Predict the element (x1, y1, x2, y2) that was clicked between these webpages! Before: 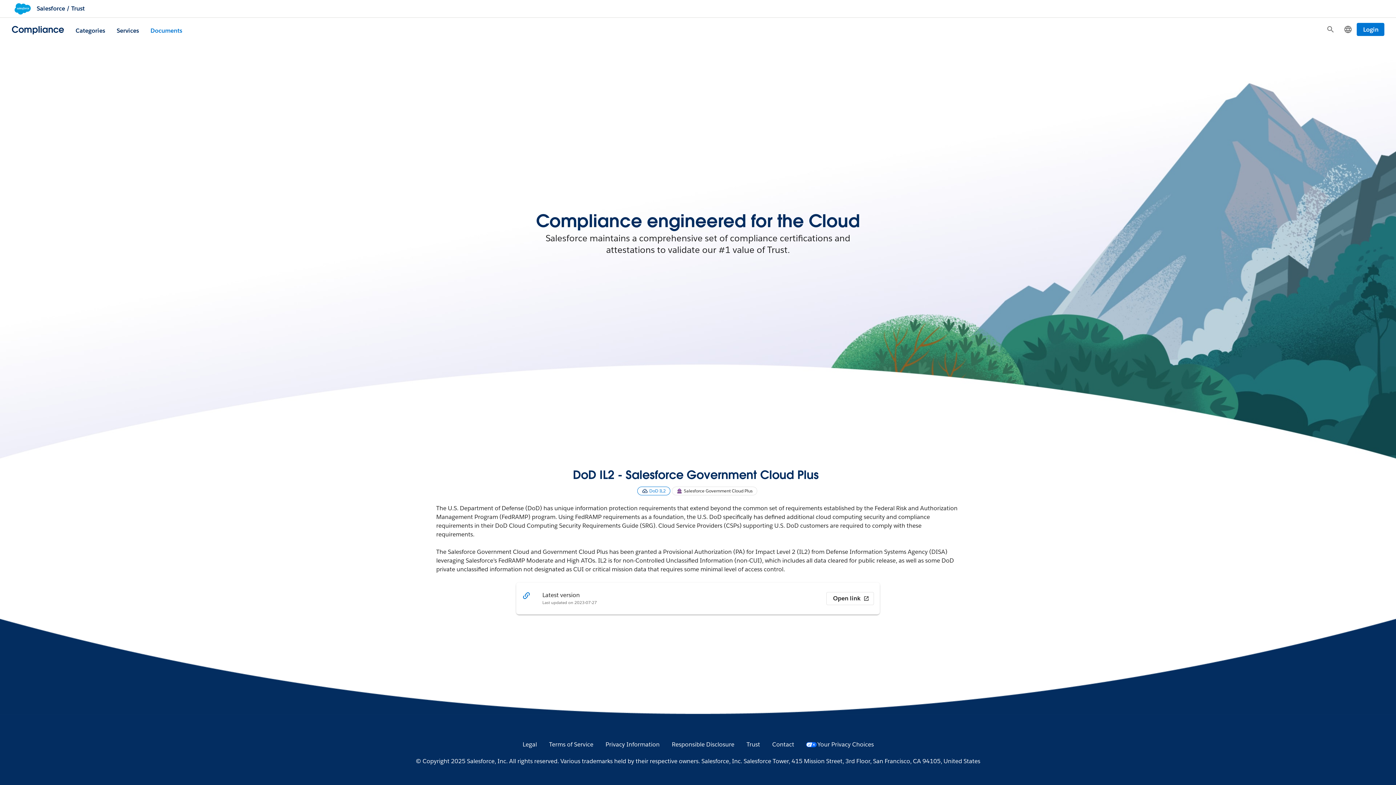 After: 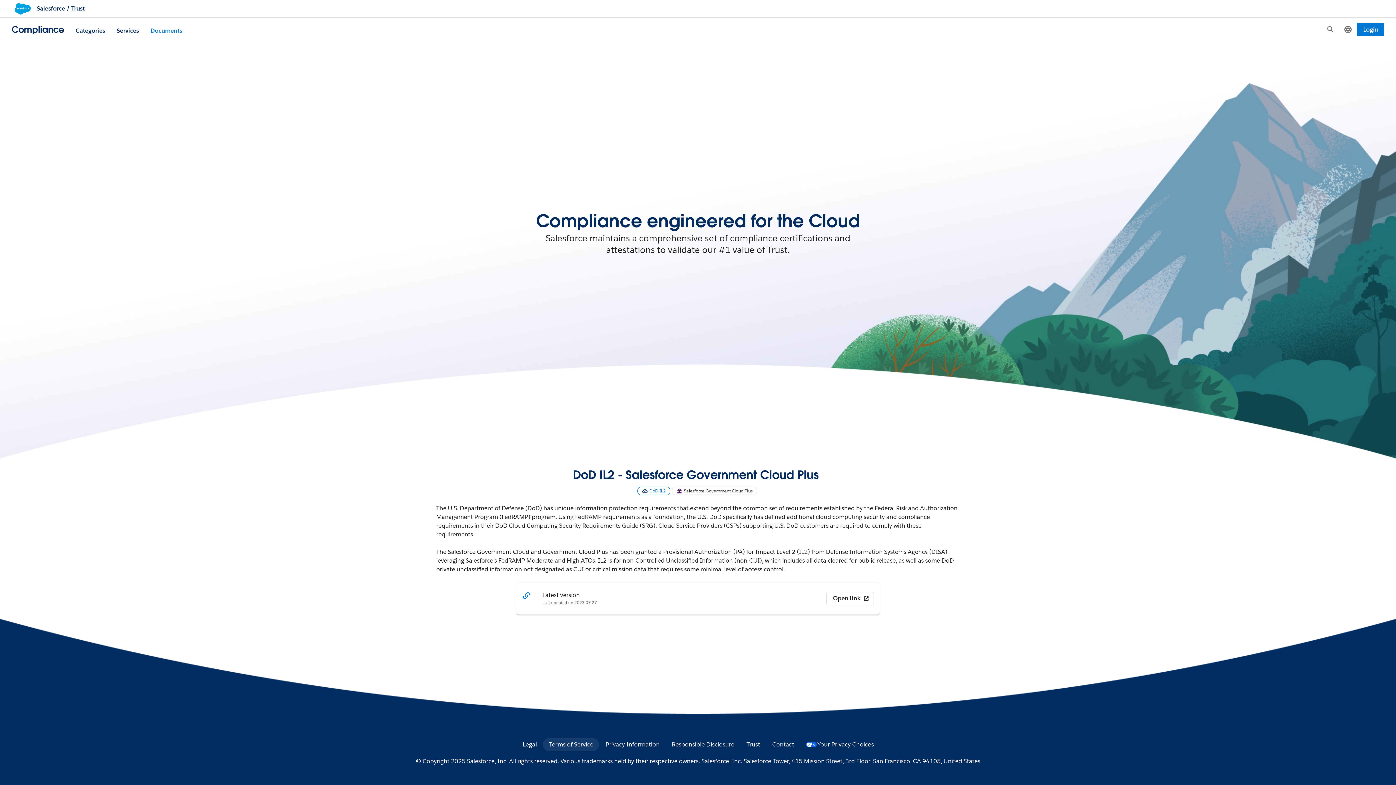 Action: bbox: (542, 738, 599, 751) label: Terms of Service